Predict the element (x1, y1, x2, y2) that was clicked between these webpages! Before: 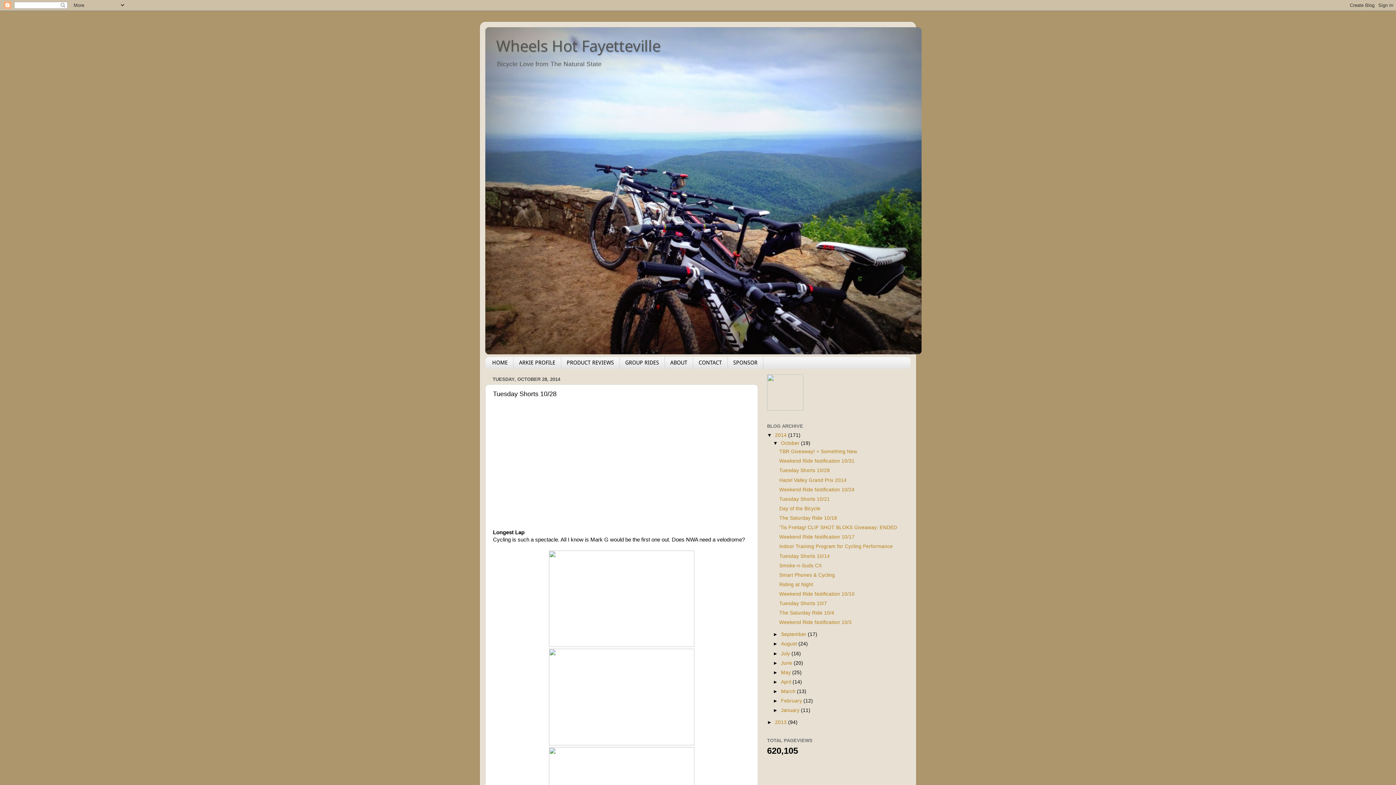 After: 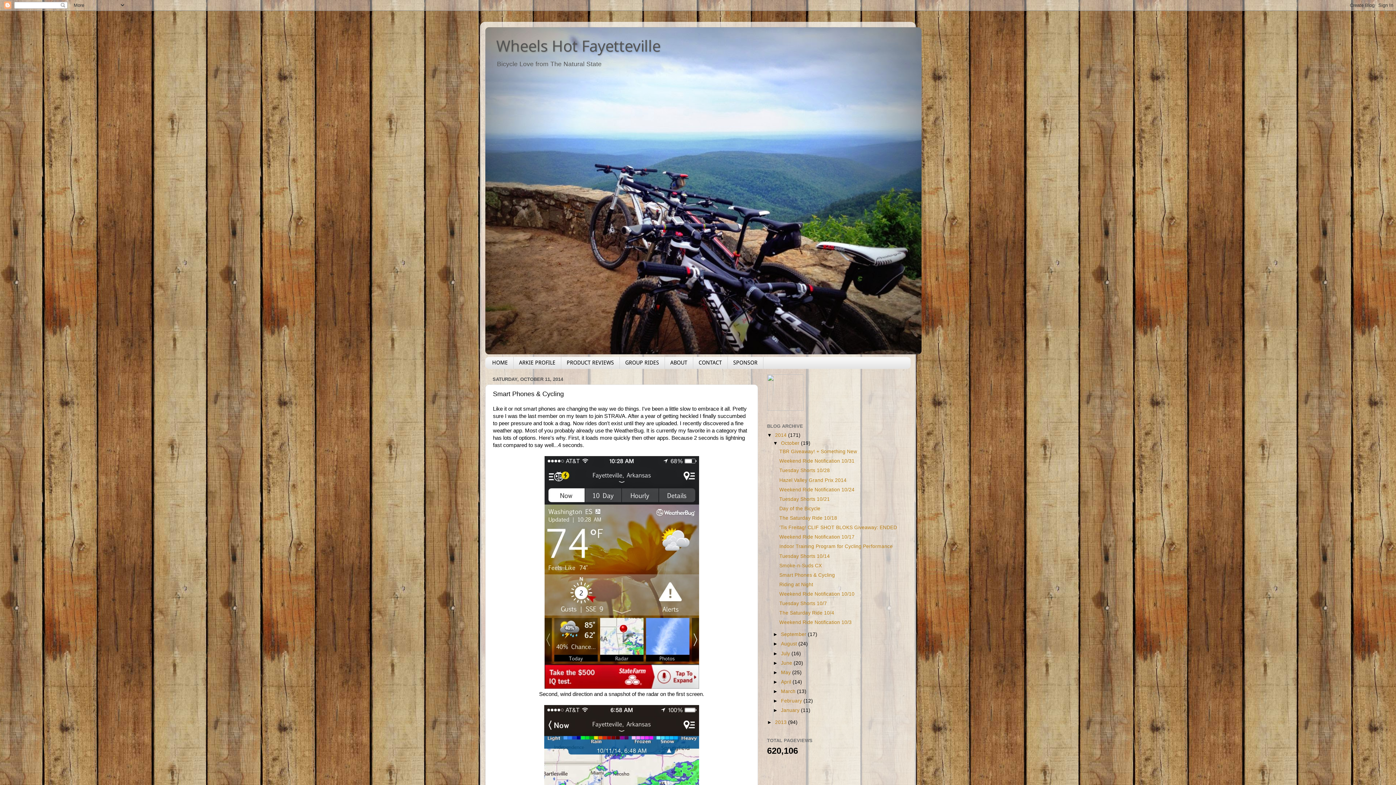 Action: label: Smart Phones & Cycling bbox: (779, 572, 835, 578)